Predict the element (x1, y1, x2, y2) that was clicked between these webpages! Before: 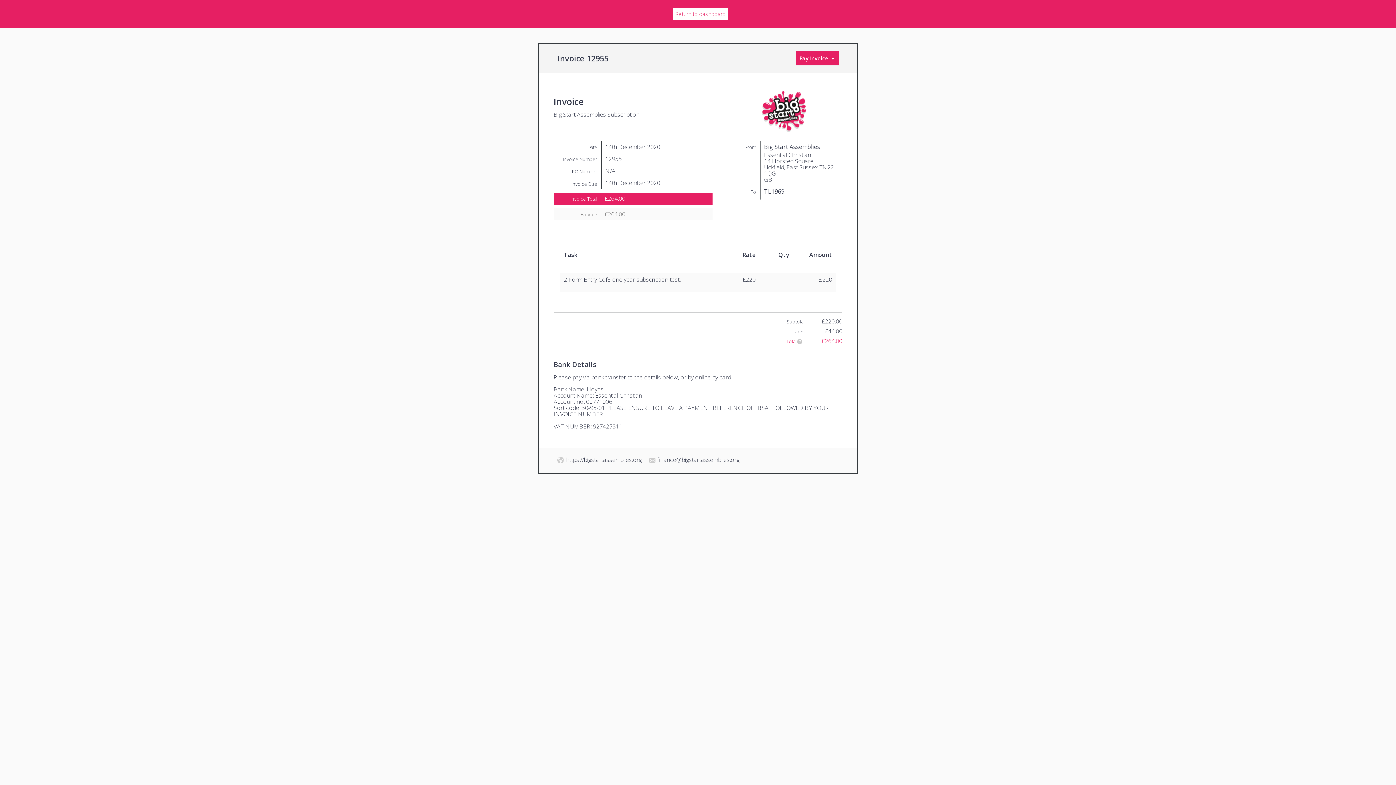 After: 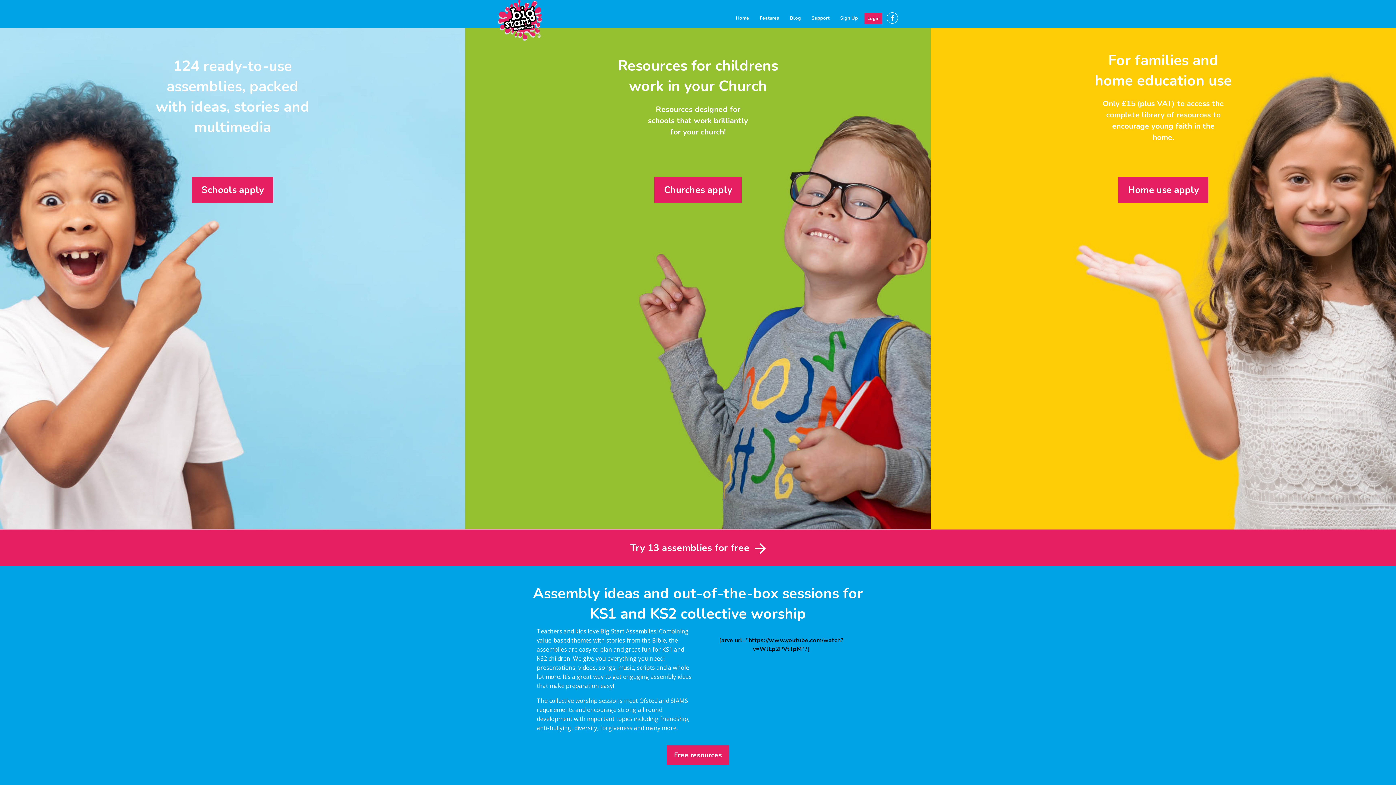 Action: bbox: (566, 455, 641, 463) label: https://bigstartassemblies.org